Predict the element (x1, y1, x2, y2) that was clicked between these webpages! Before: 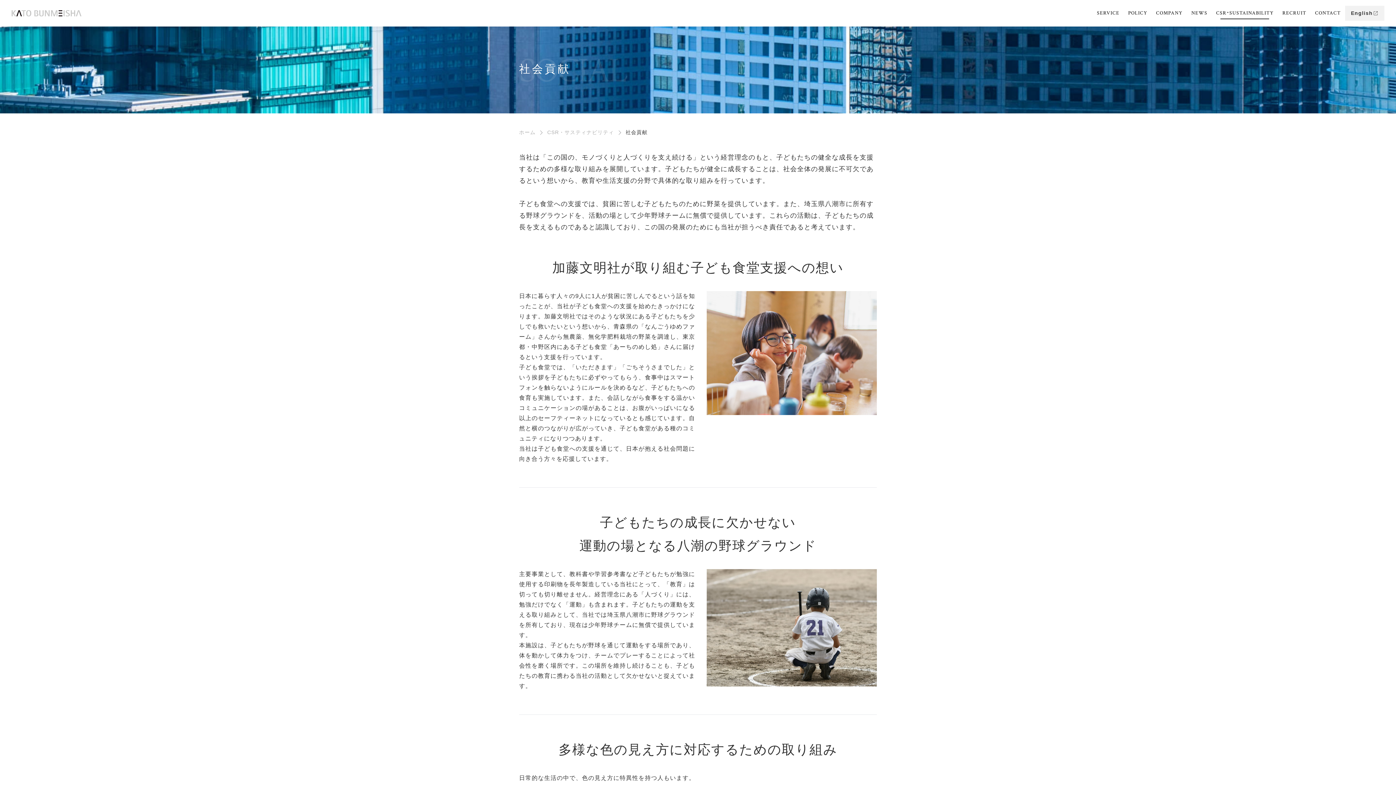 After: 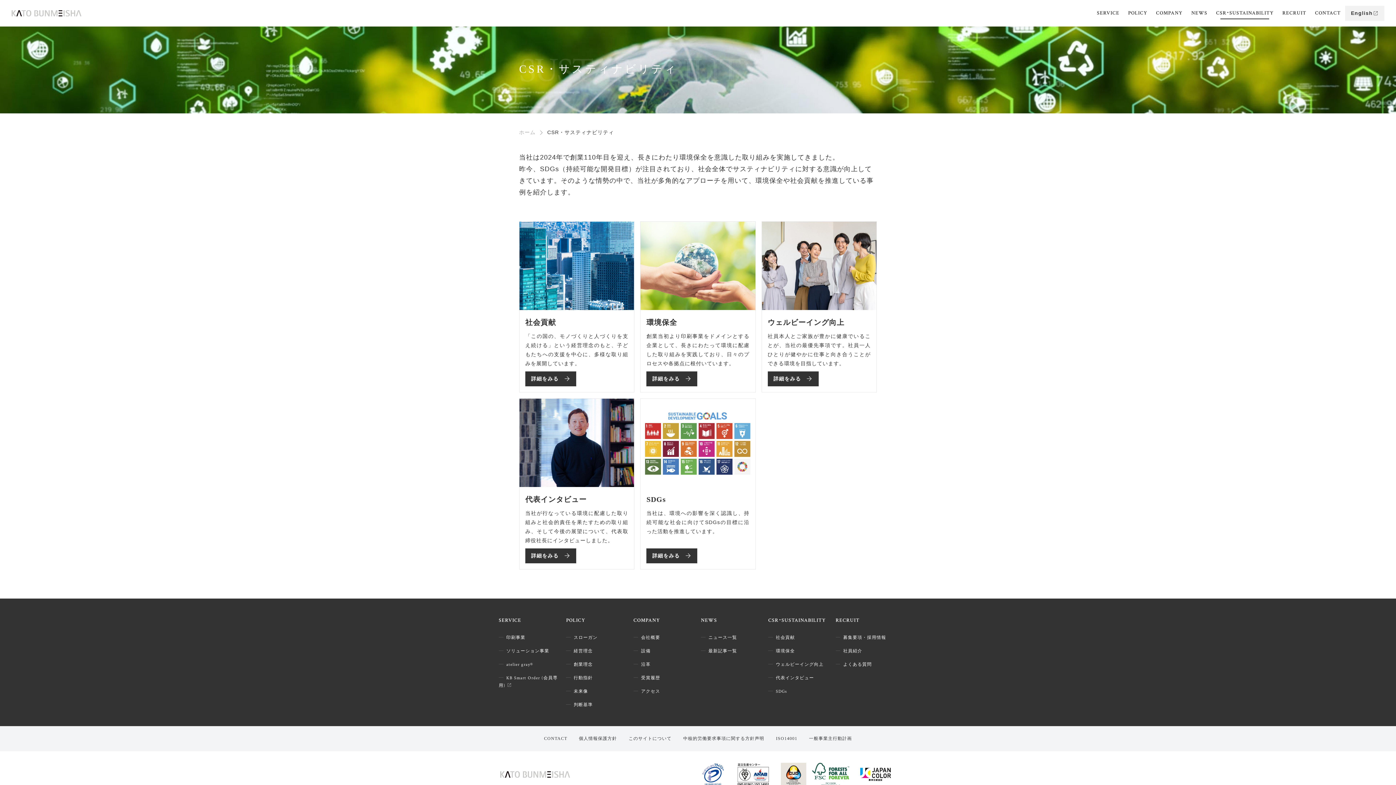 Action: label: CSR・サスティナビリティ bbox: (547, 129, 614, 135)